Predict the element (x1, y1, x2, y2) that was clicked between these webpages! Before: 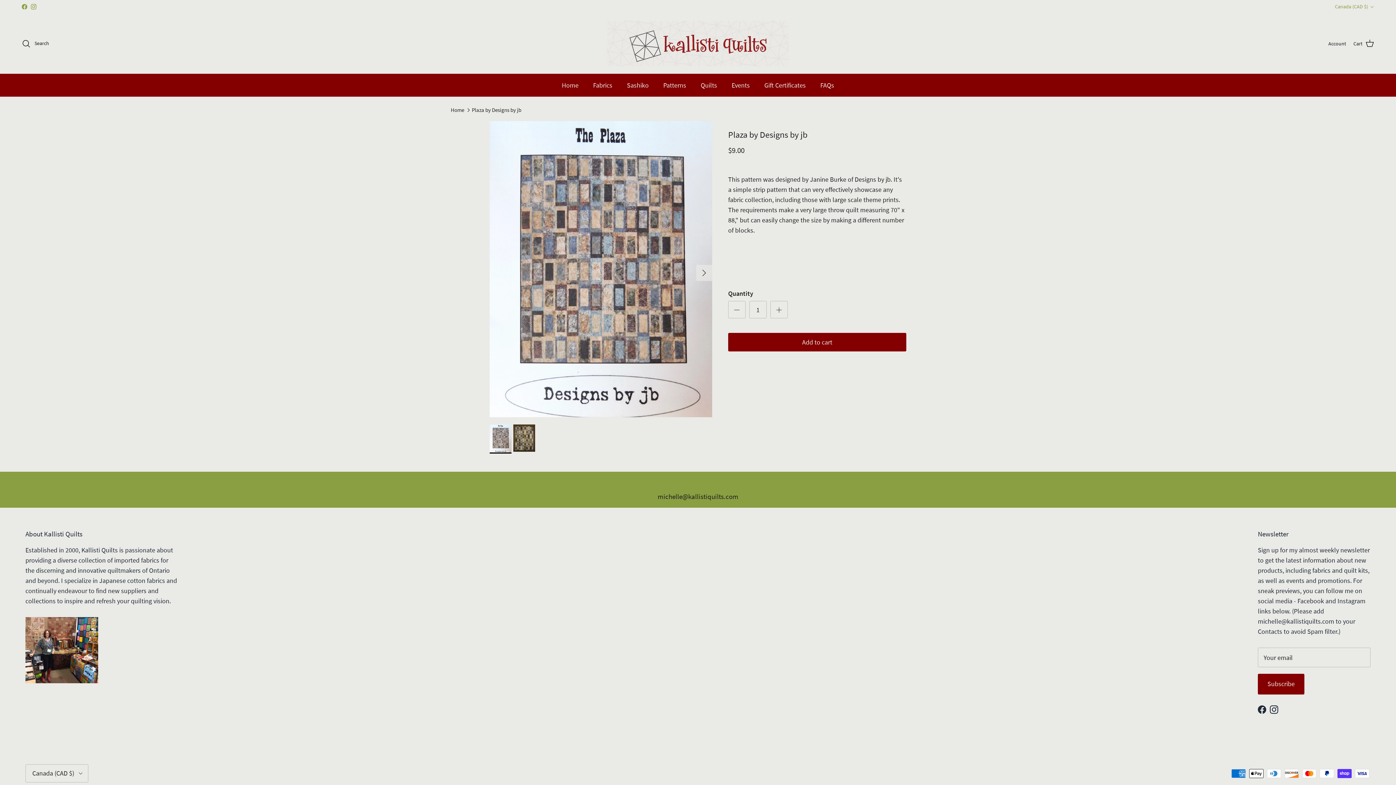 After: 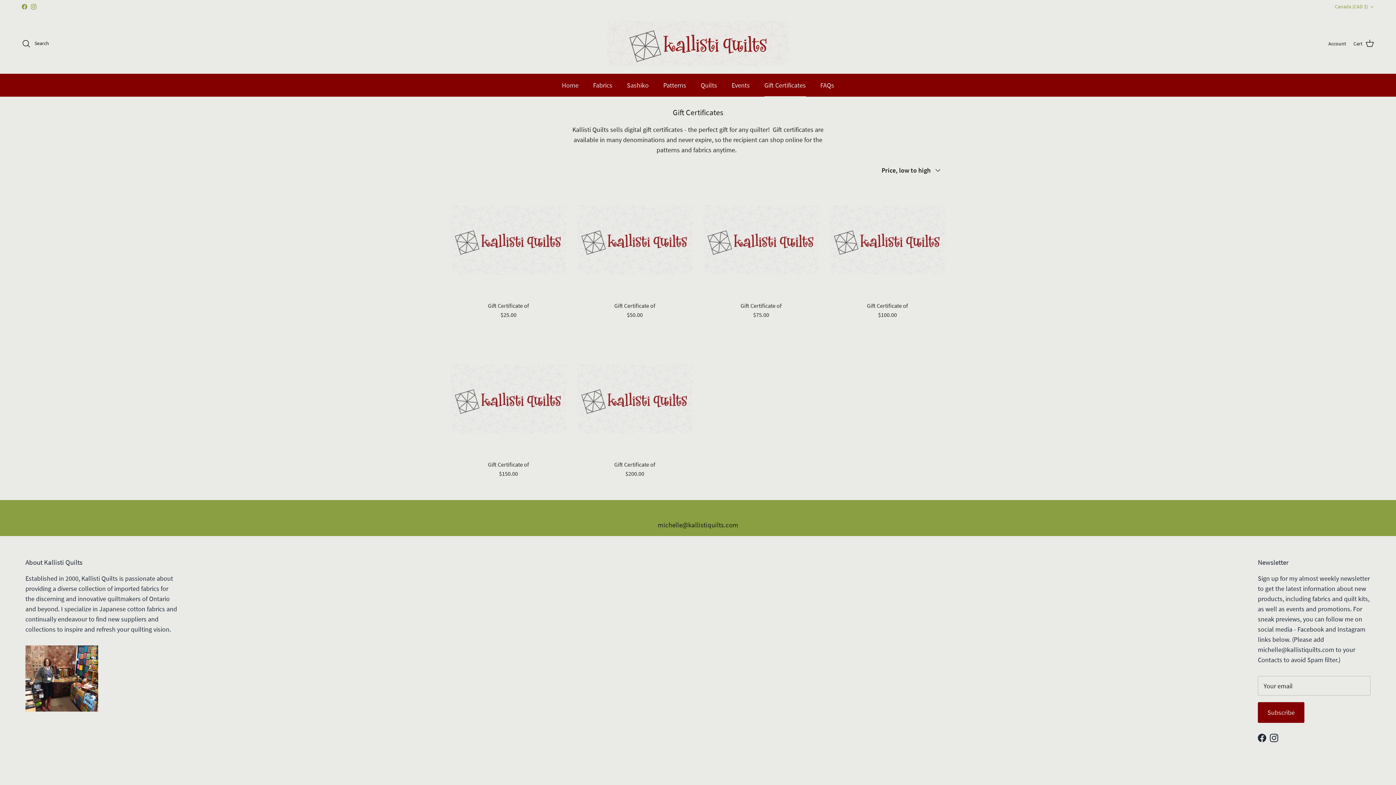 Action: bbox: (758, 73, 812, 96) label: Gift Certificates